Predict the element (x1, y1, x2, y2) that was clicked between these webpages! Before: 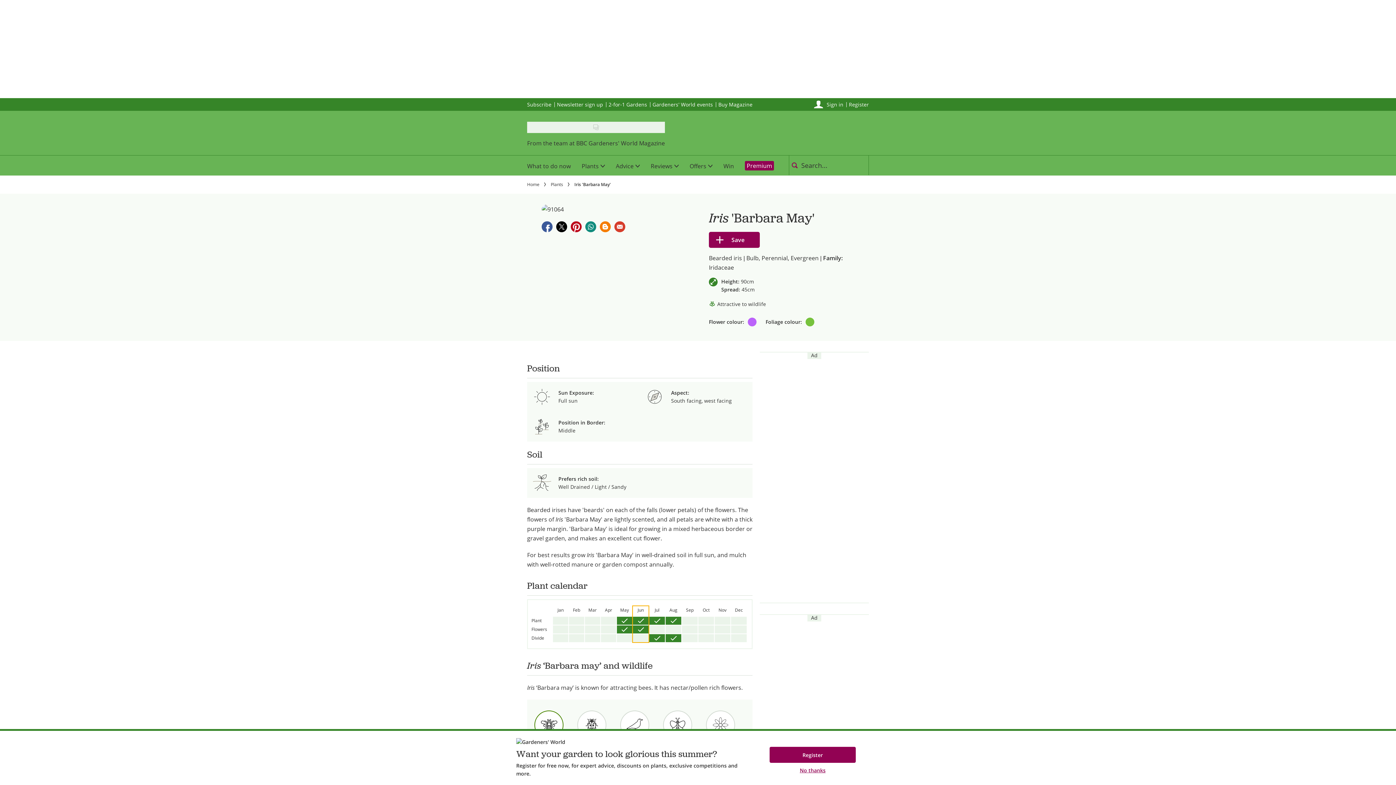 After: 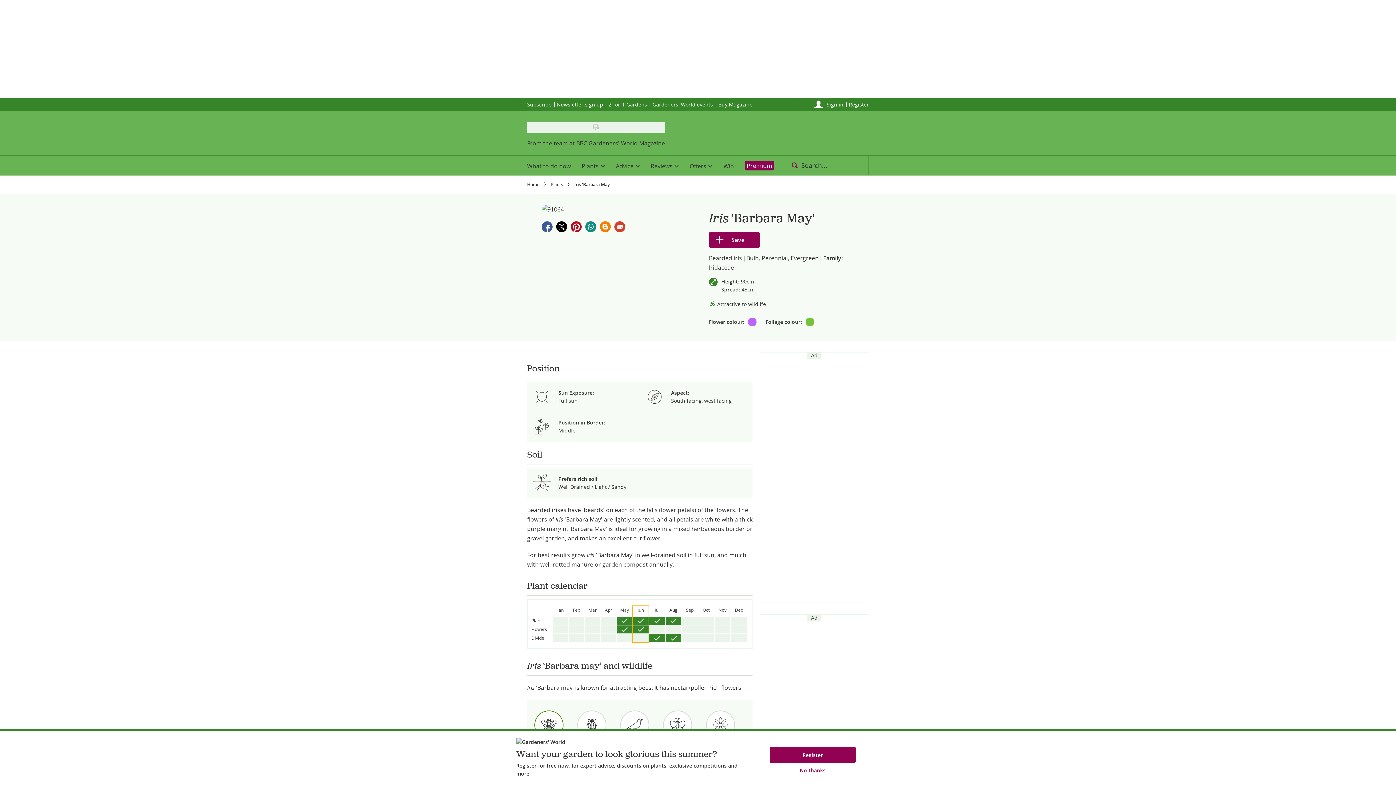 Action: bbox: (569, 219, 583, 234) label: Share on pinterest